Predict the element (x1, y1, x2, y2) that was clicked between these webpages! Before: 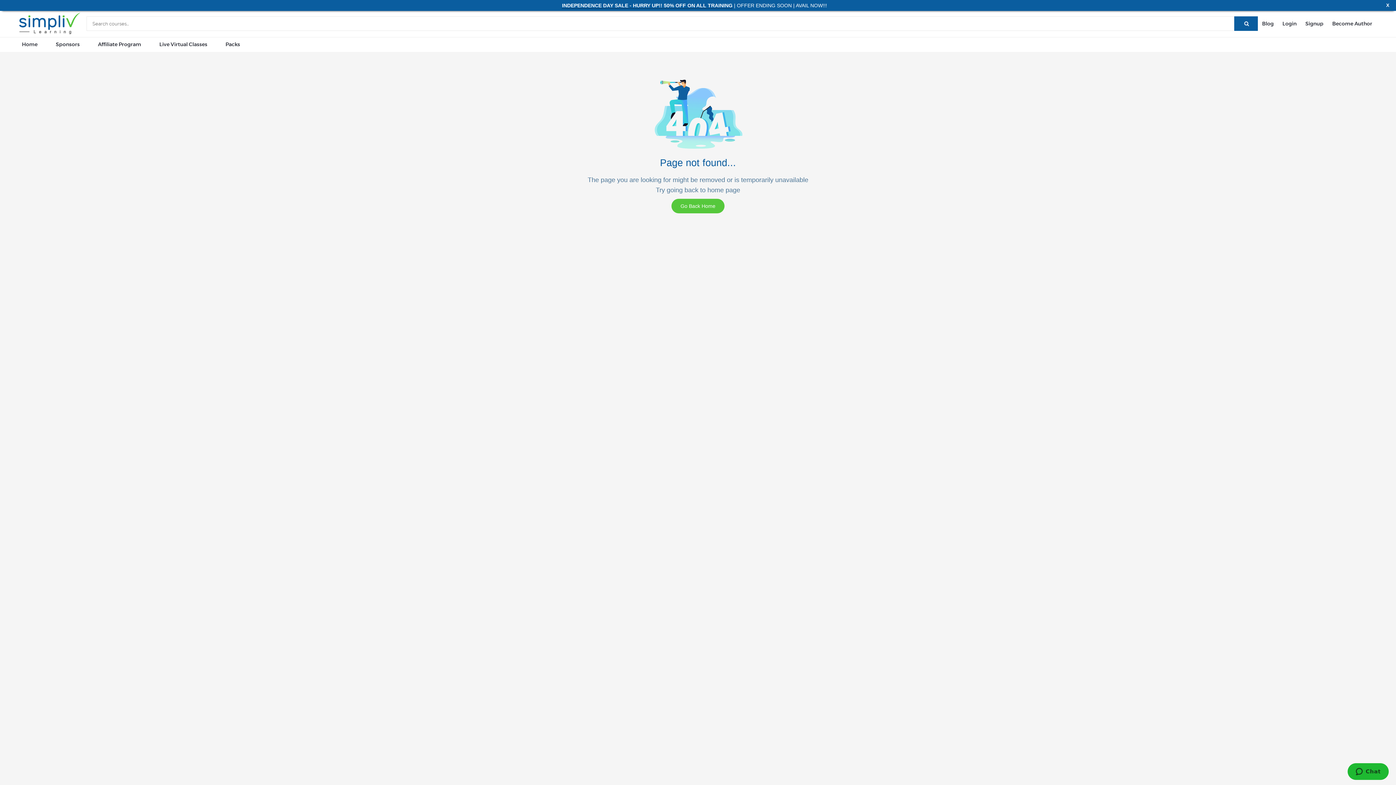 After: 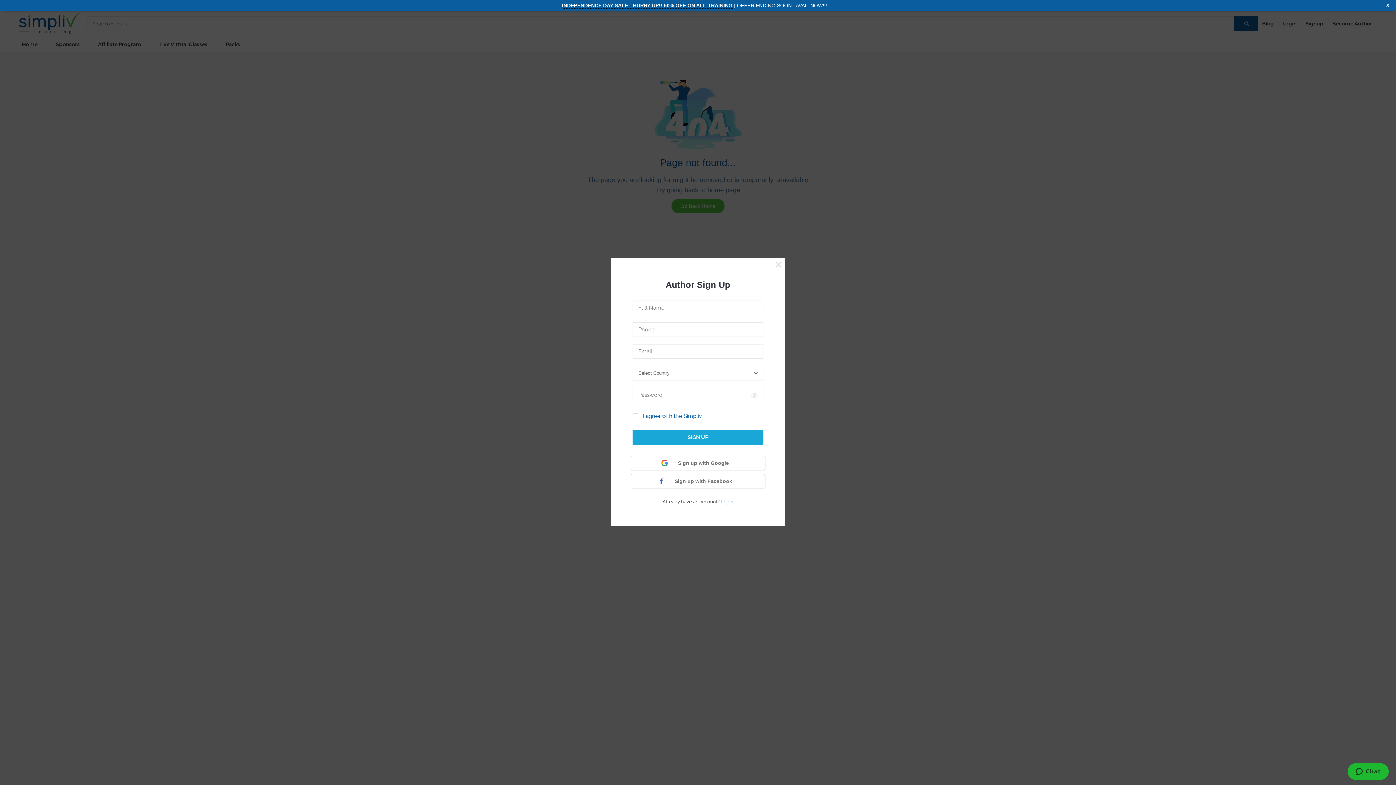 Action: bbox: (1328, 16, 1376, 31) label: Become Author